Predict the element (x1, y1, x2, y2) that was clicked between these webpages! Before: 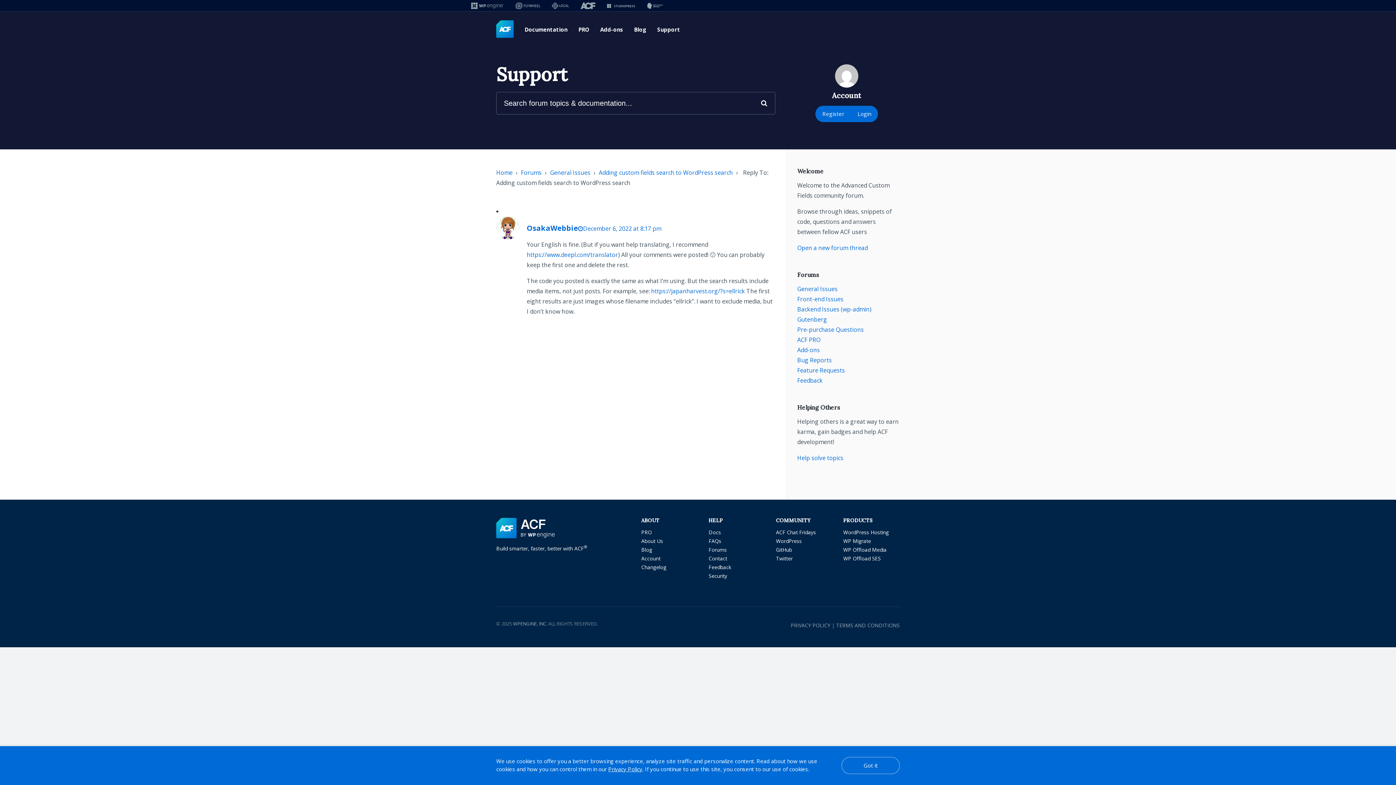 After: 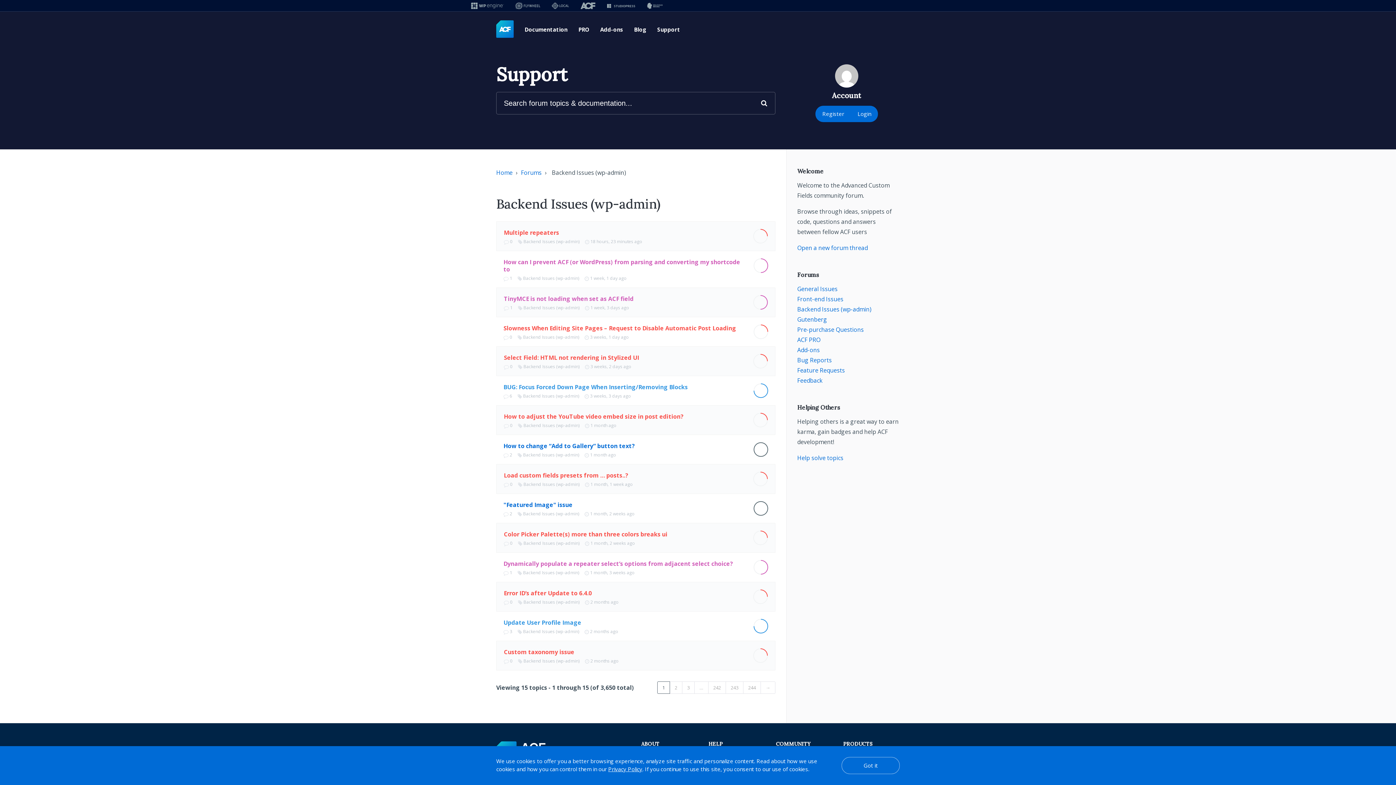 Action: label: Backend Issues (wp-admin) bbox: (797, 305, 871, 313)